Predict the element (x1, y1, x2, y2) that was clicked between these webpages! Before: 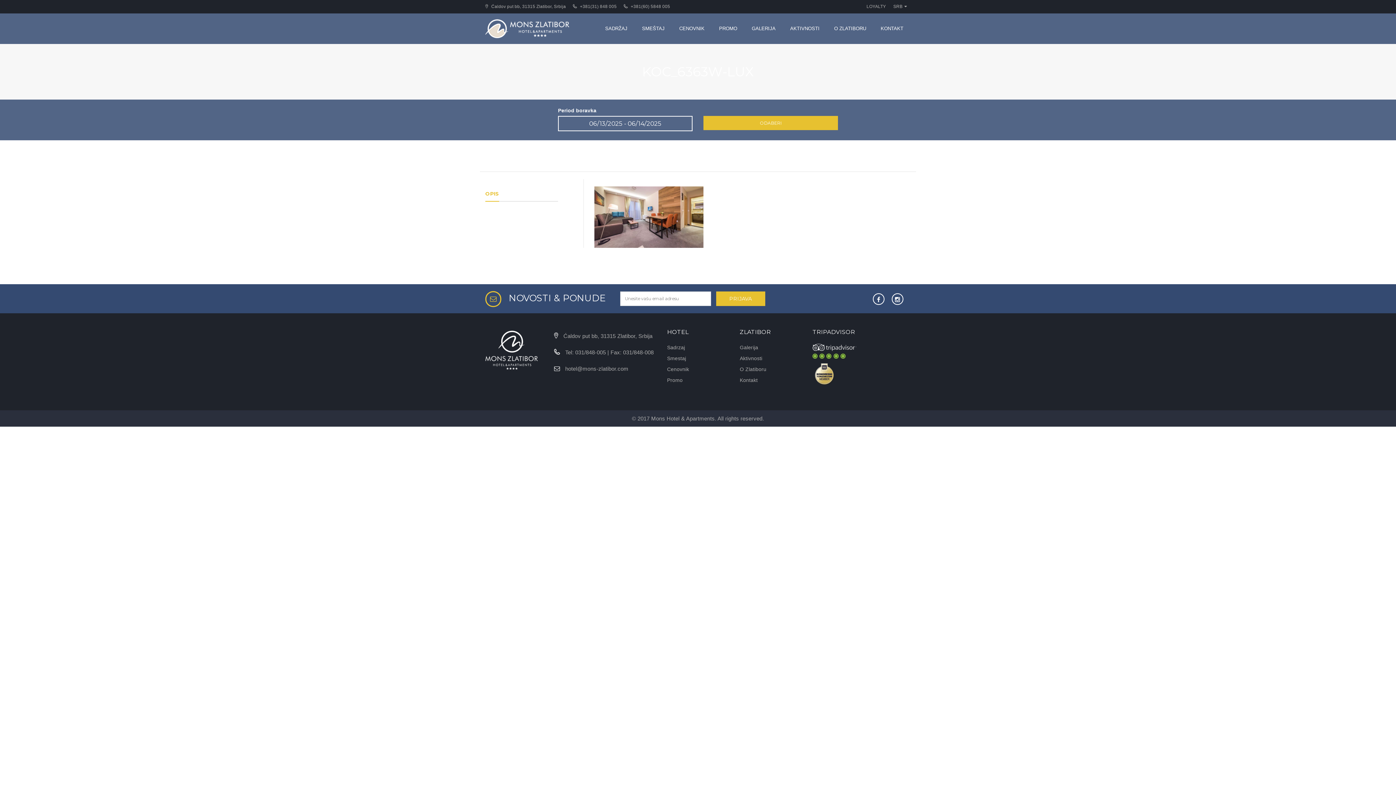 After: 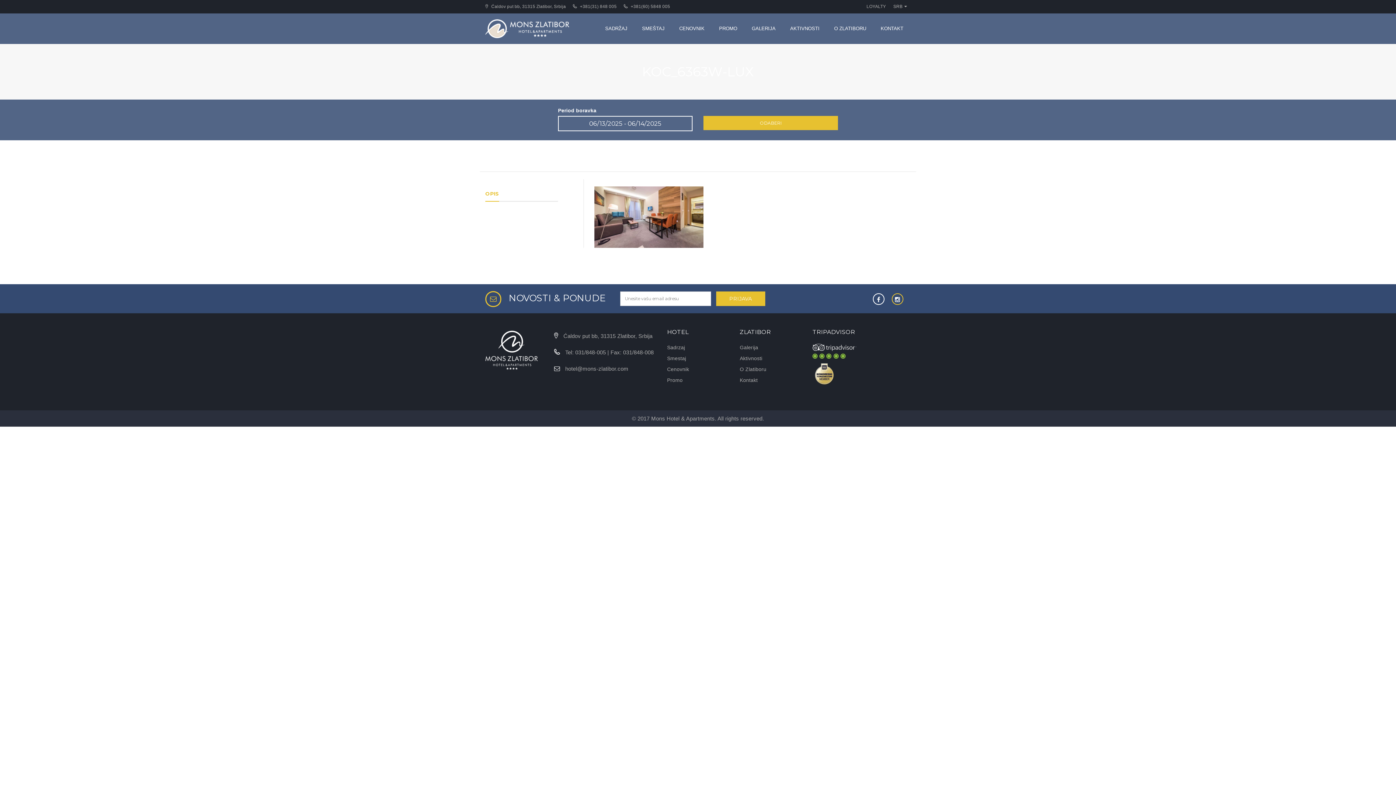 Action: bbox: (892, 293, 903, 305)